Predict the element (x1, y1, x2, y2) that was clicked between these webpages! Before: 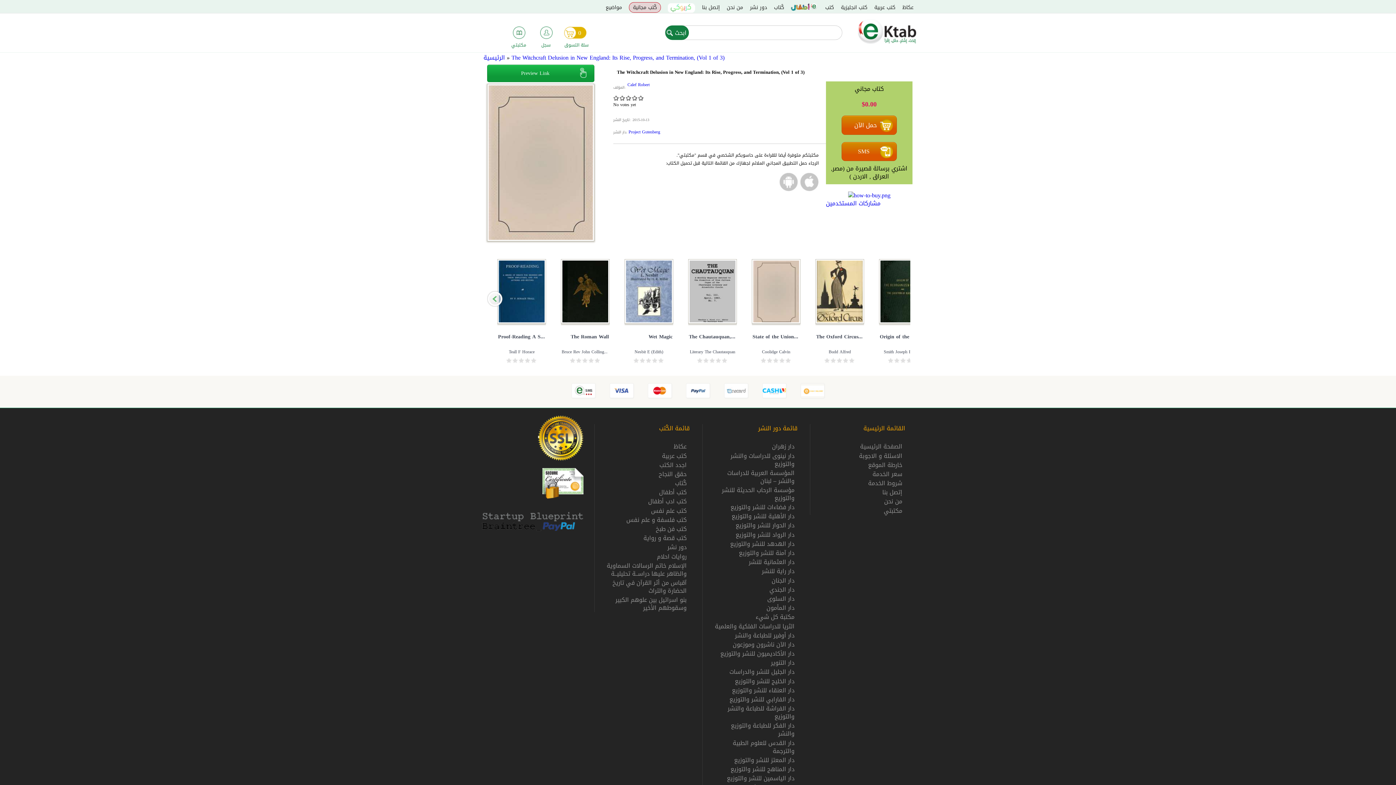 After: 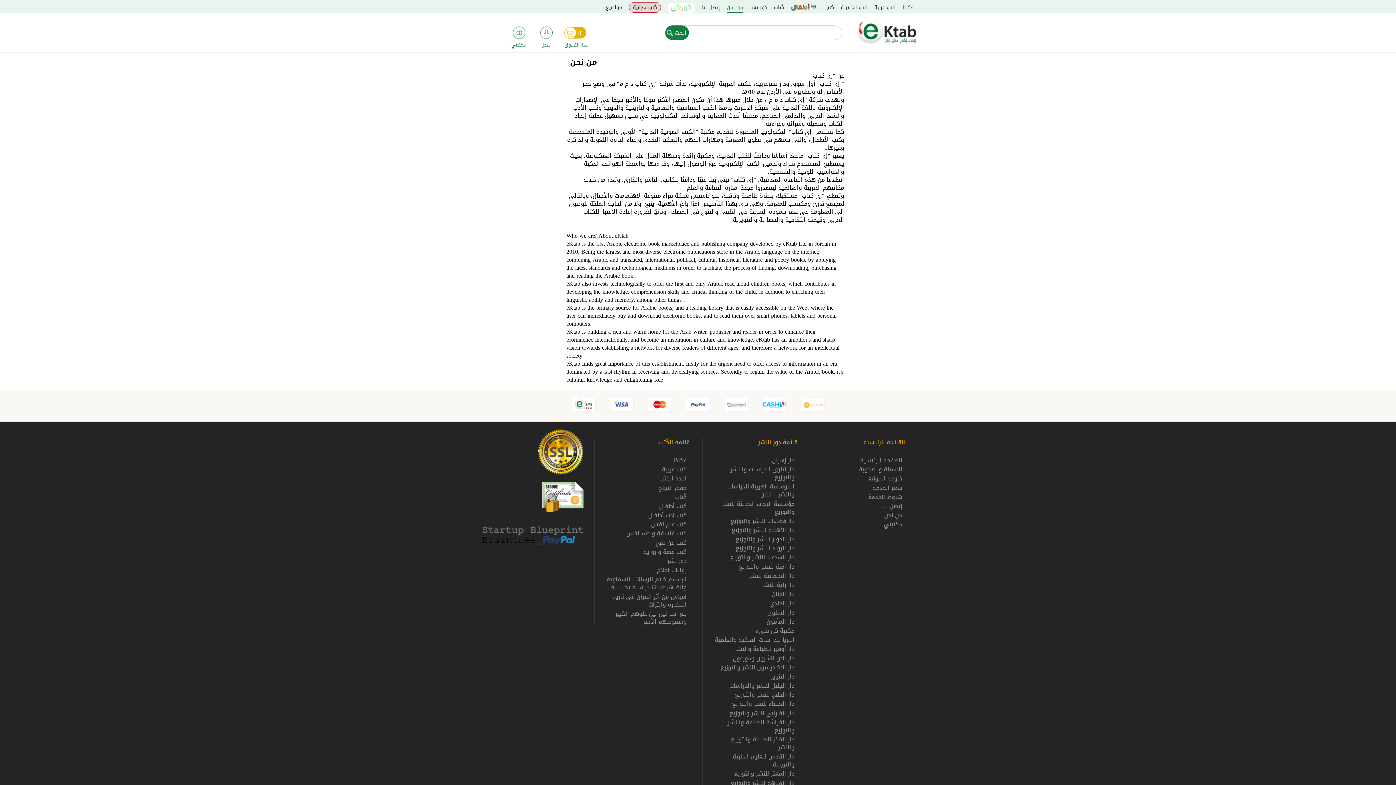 Action: label: من نحن bbox: (726, 2, 743, 12)